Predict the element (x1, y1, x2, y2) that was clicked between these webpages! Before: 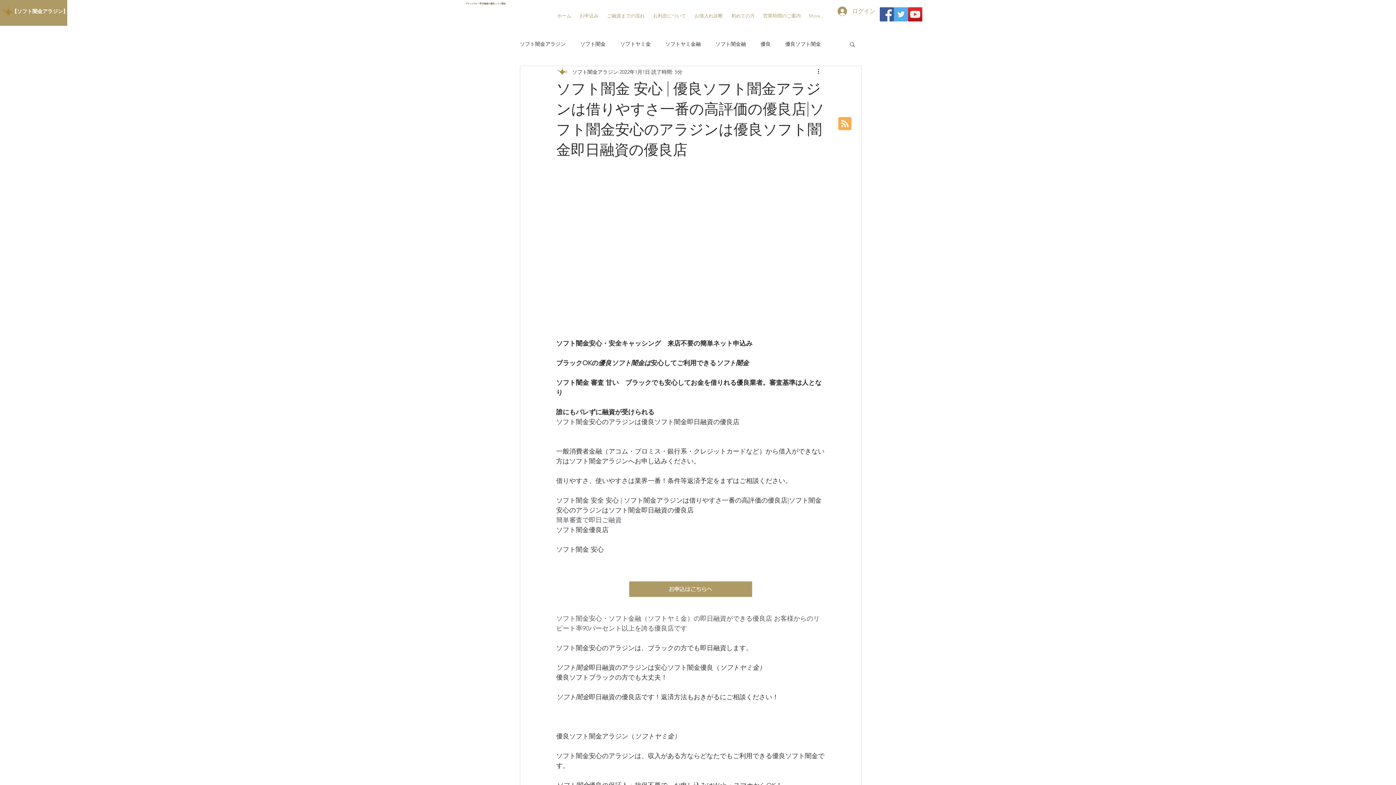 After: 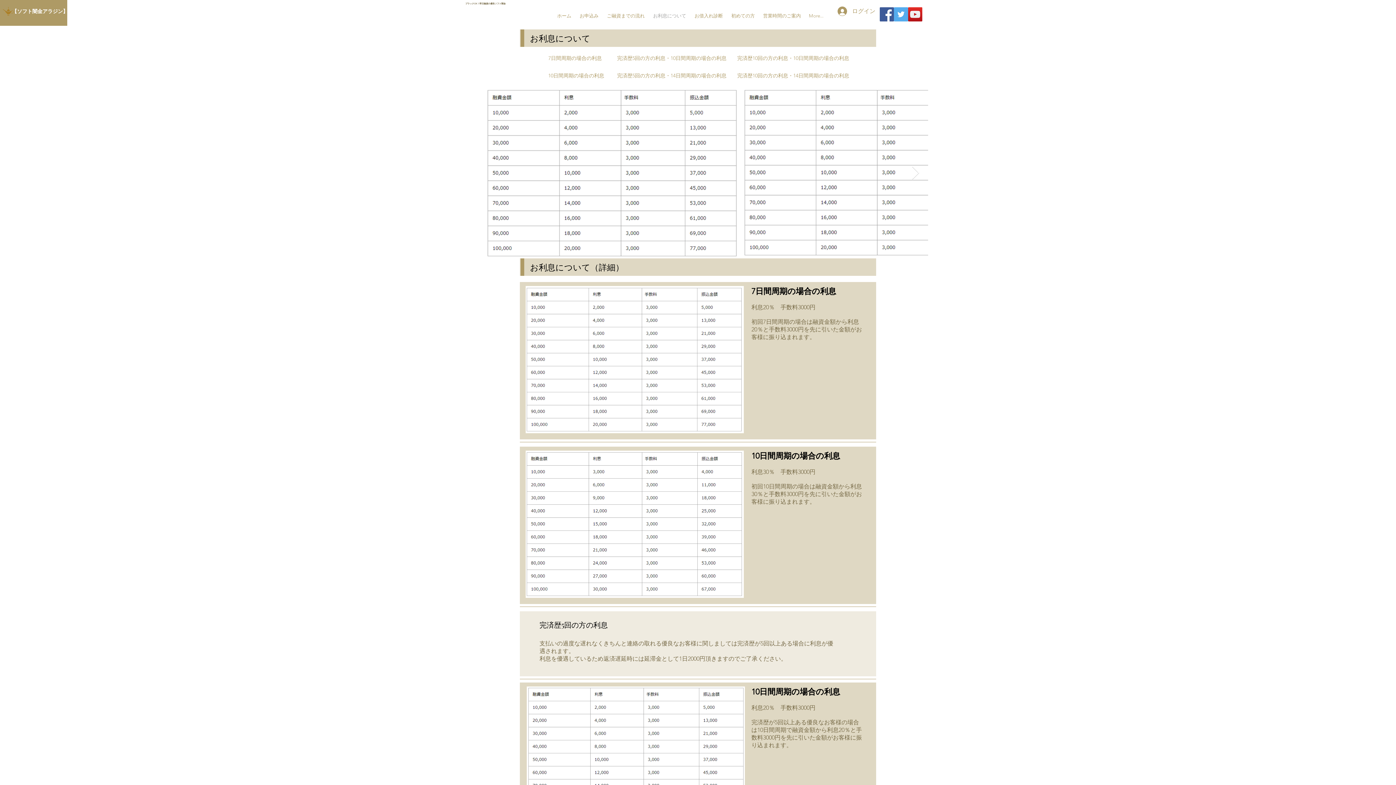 Action: bbox: (649, 11, 690, 20) label: お利息について